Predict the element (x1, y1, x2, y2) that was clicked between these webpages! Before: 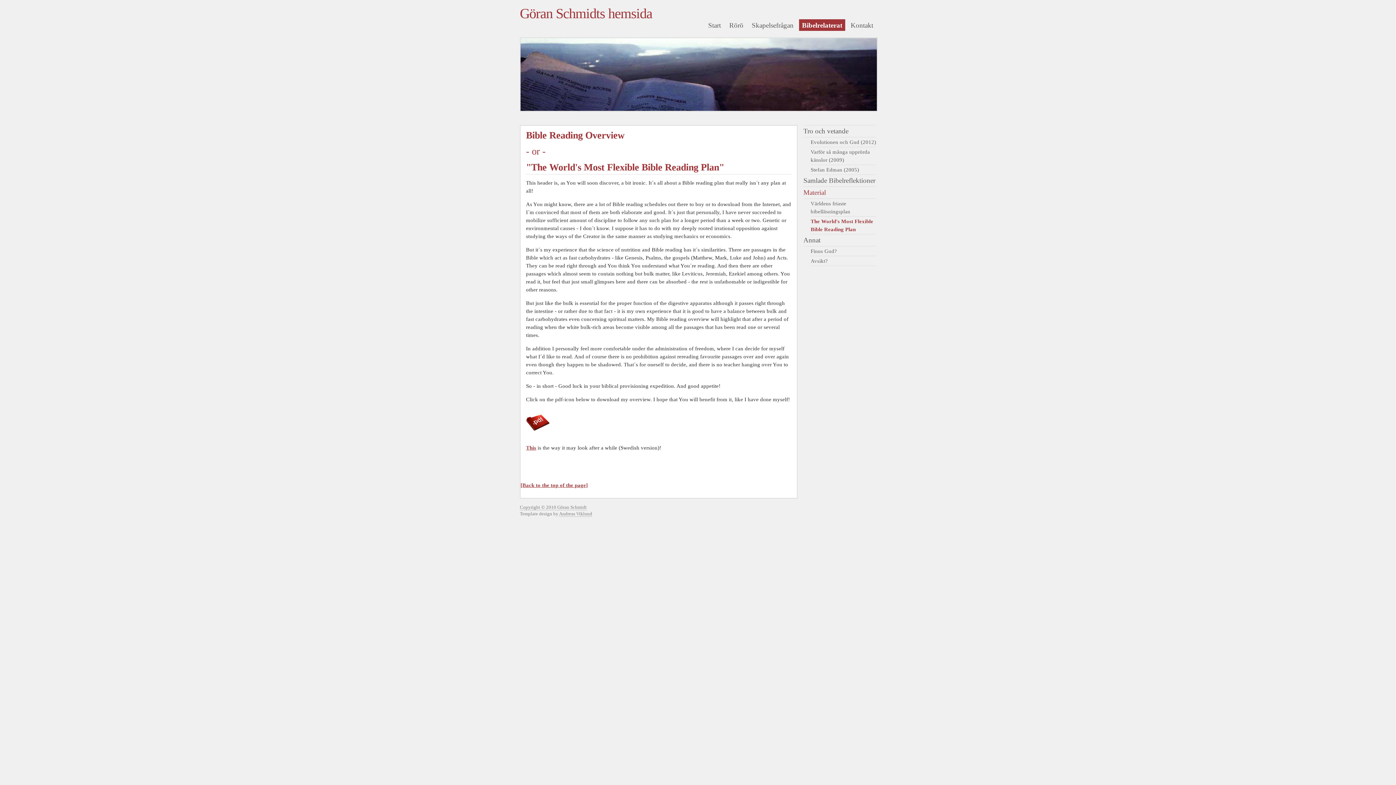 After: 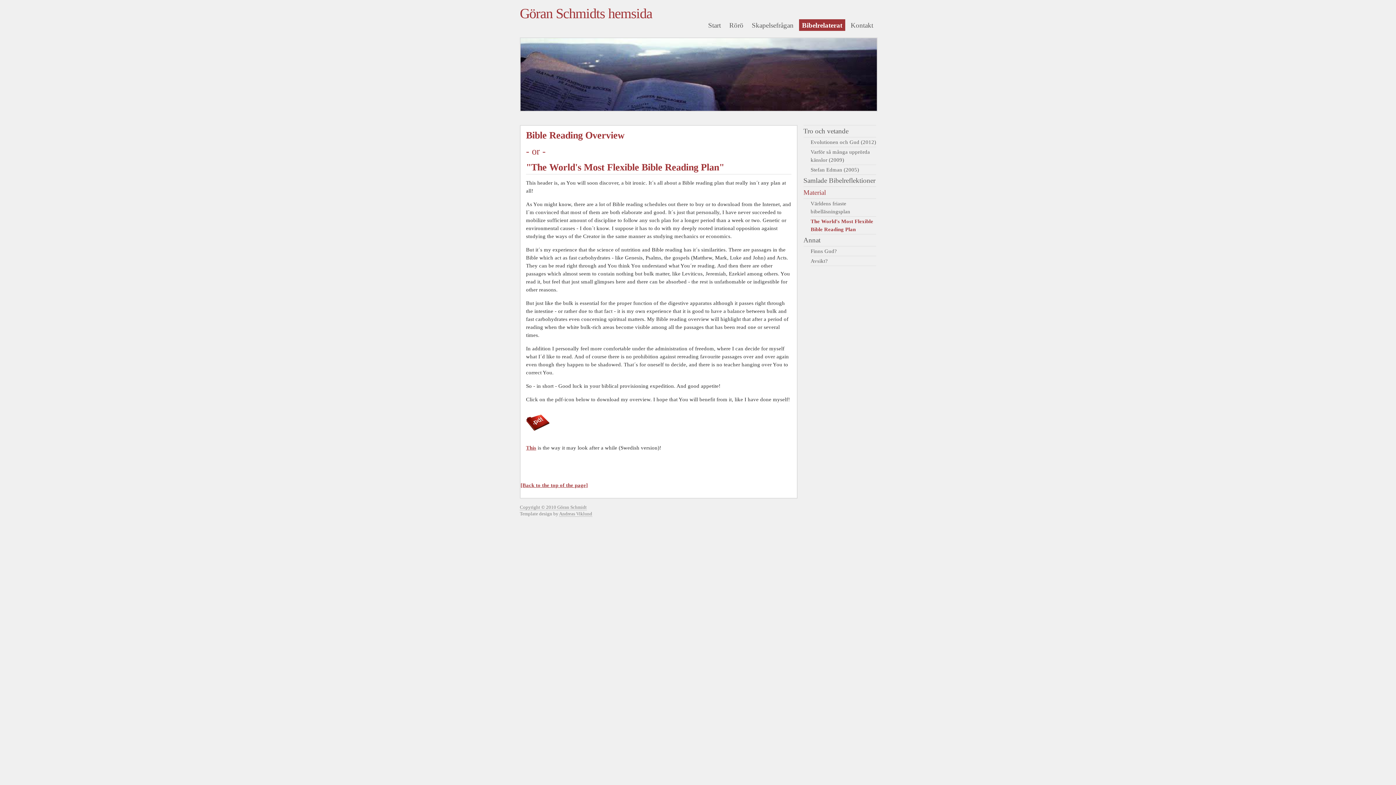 Action: bbox: (526, 431, 549, 437)